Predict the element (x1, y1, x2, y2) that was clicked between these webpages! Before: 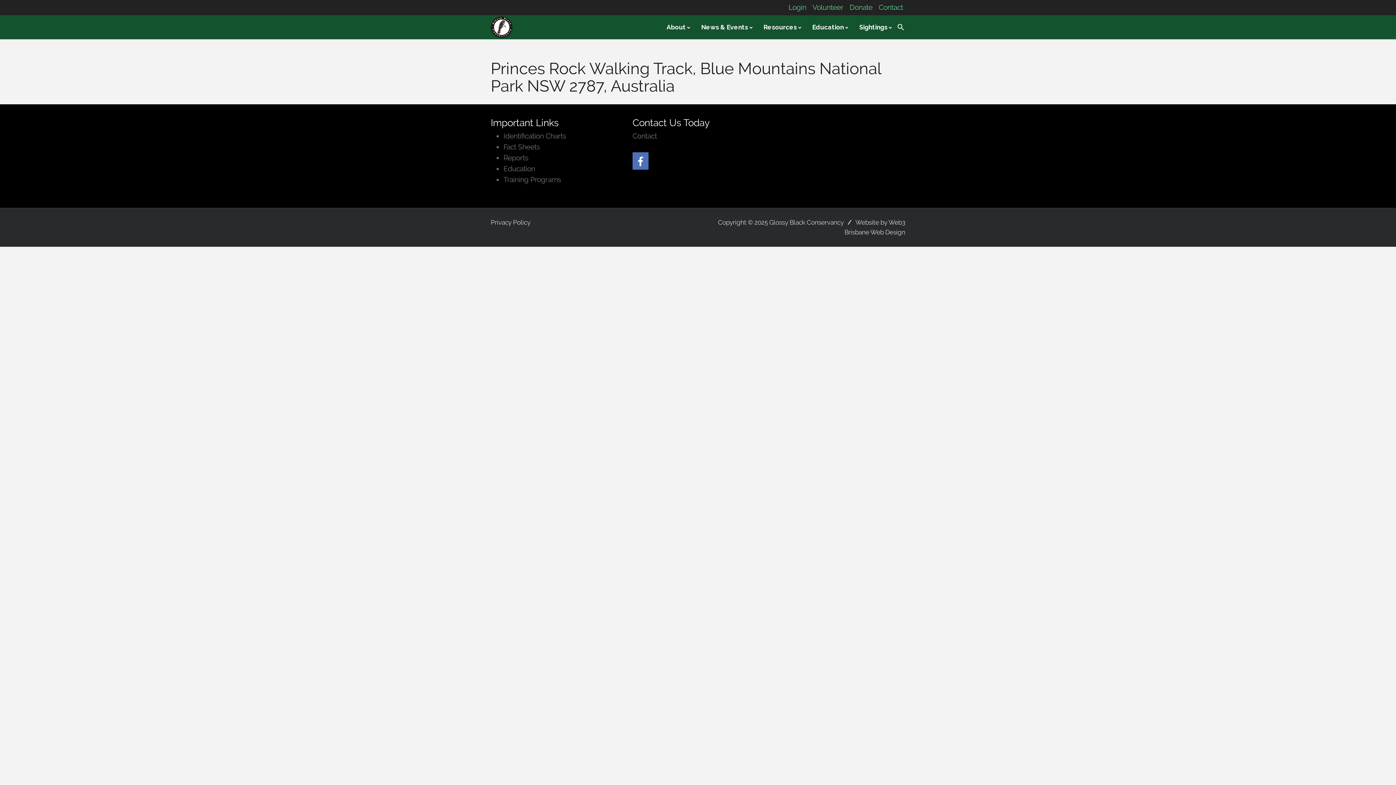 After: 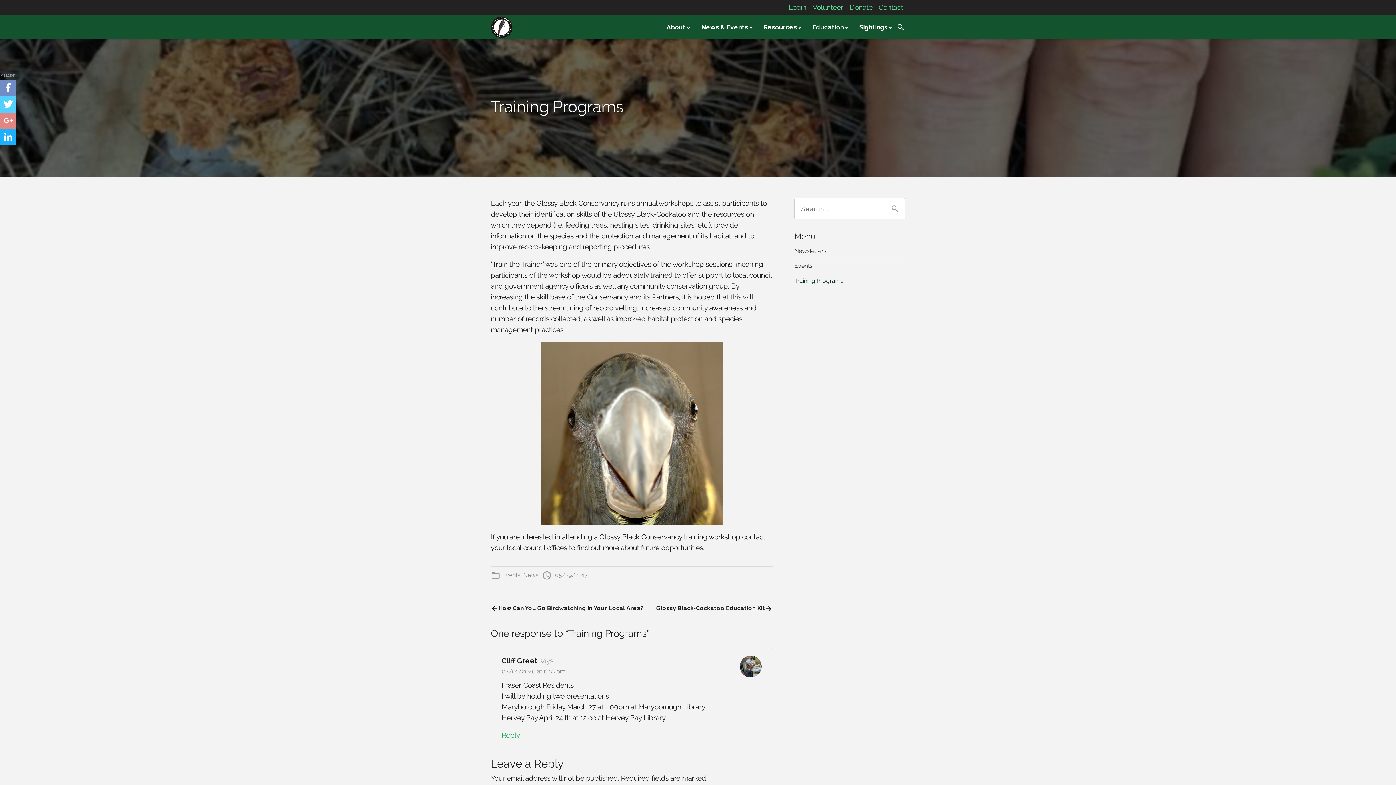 Action: label: Training Programs bbox: (503, 175, 561, 184)